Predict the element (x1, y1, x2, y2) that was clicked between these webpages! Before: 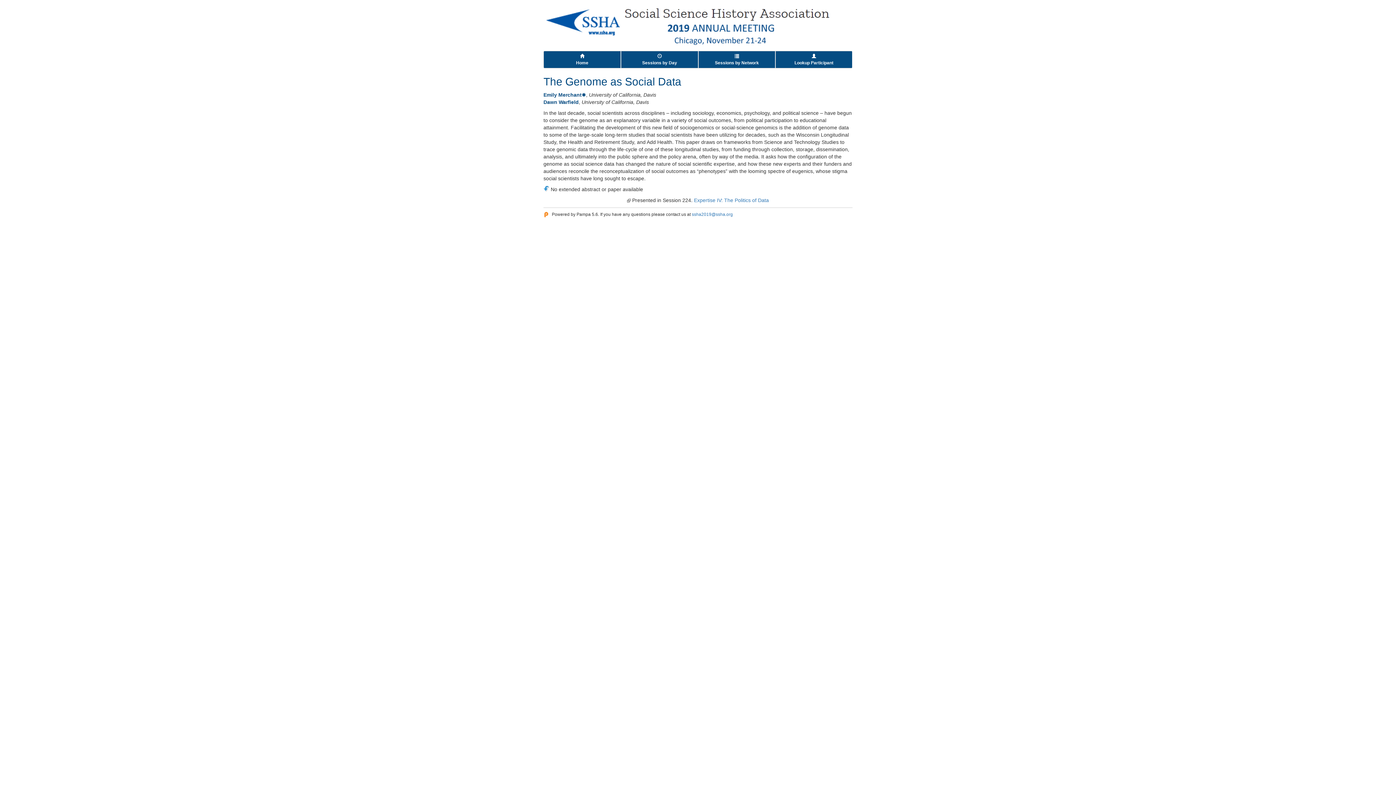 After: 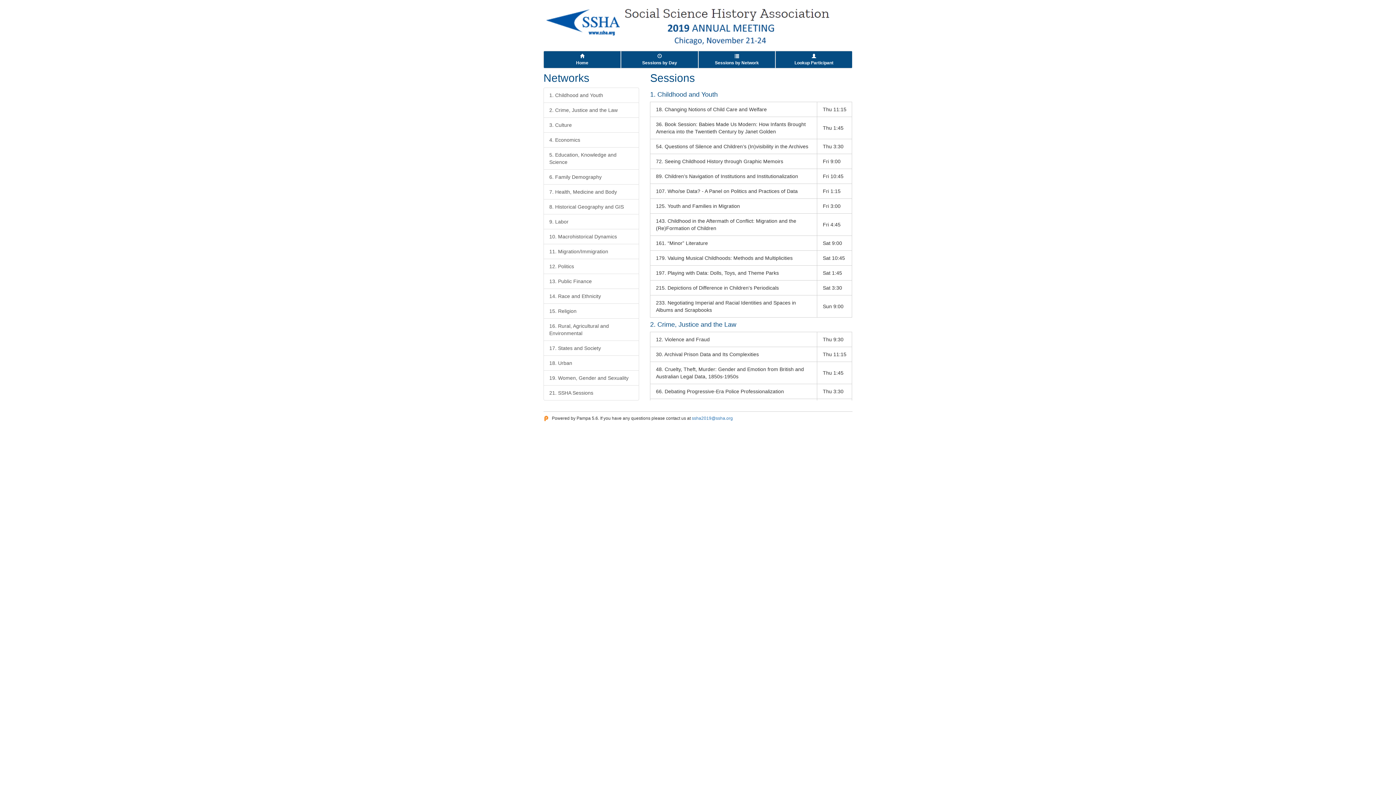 Action: bbox: (698, 50, 775, 68) label: 
Sessions by Network